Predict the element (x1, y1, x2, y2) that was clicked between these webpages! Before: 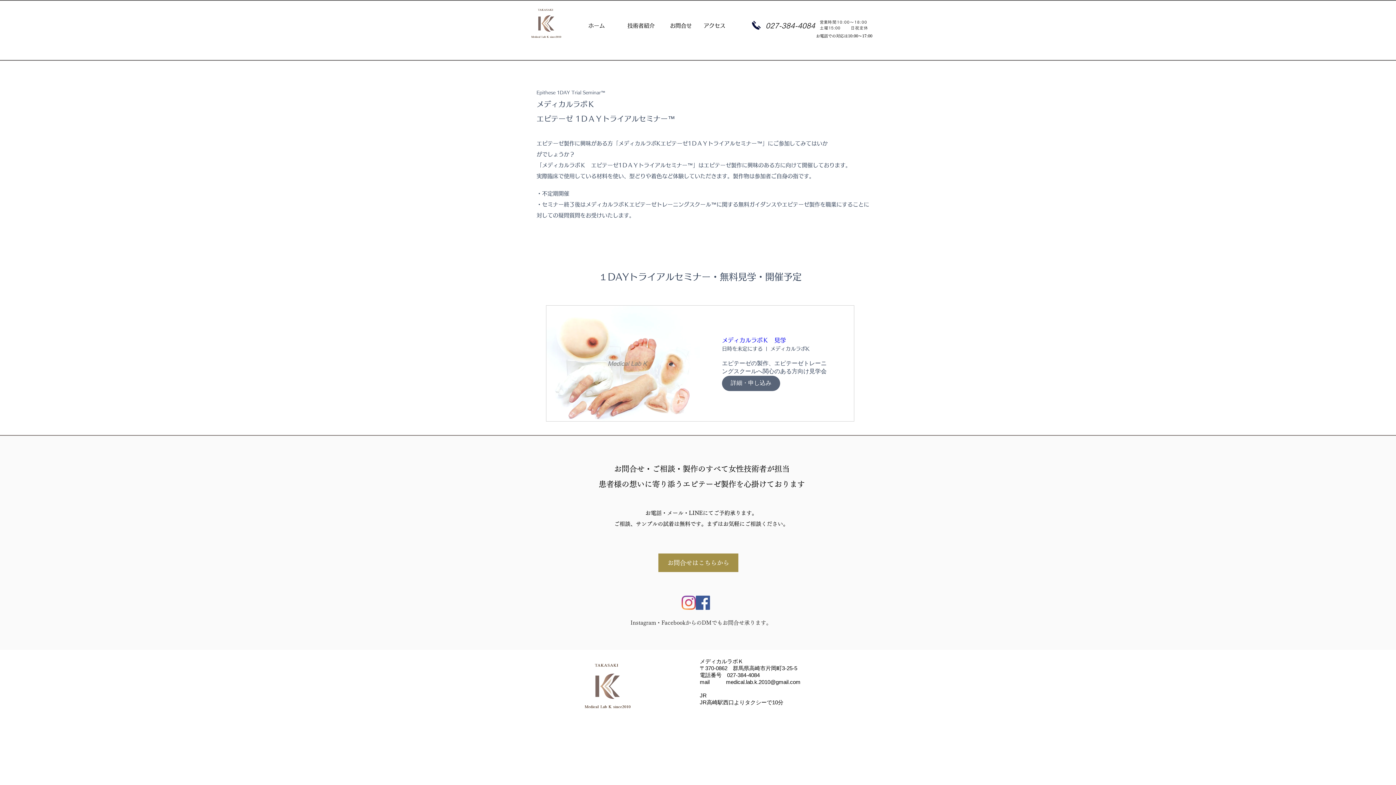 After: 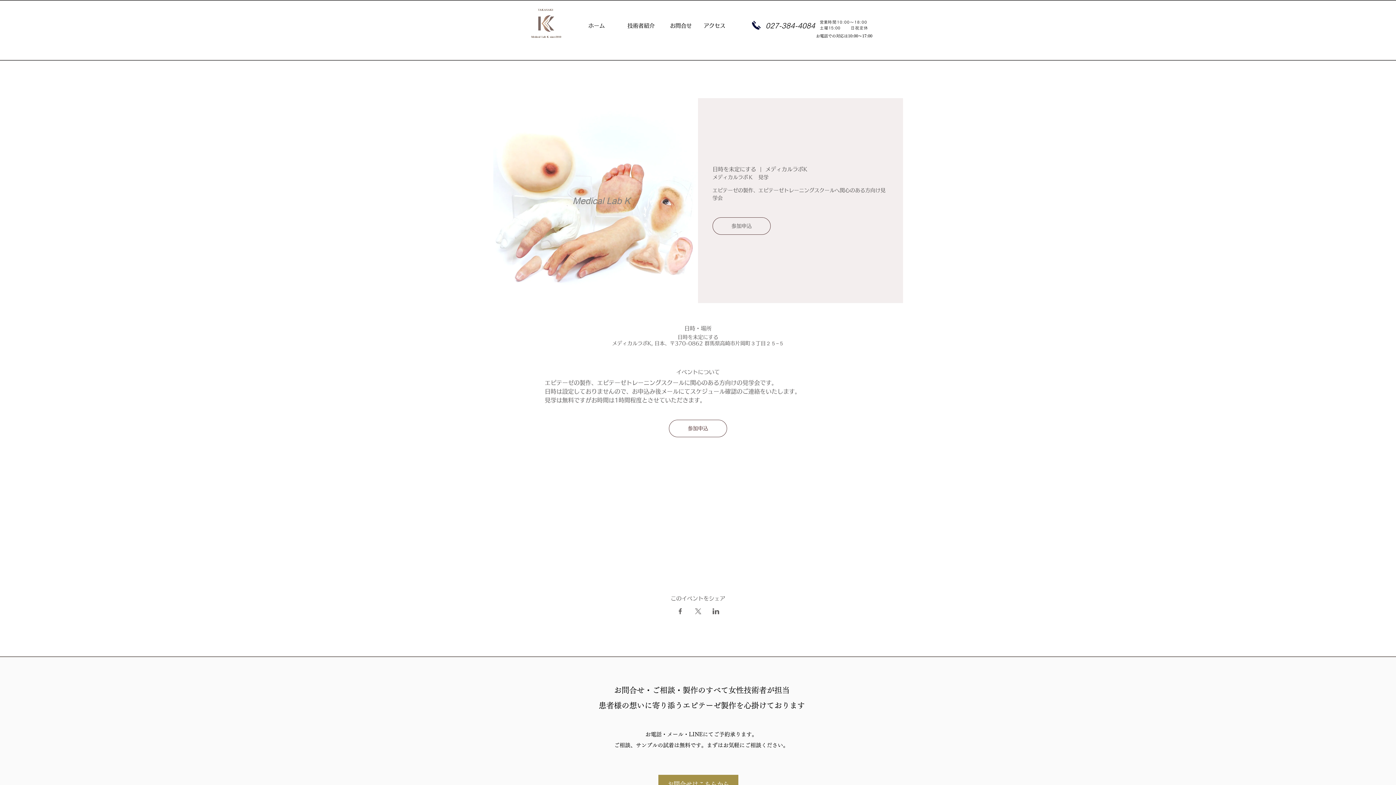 Action: bbox: (722, 337, 786, 343) label: メディカルラボＫ　見学